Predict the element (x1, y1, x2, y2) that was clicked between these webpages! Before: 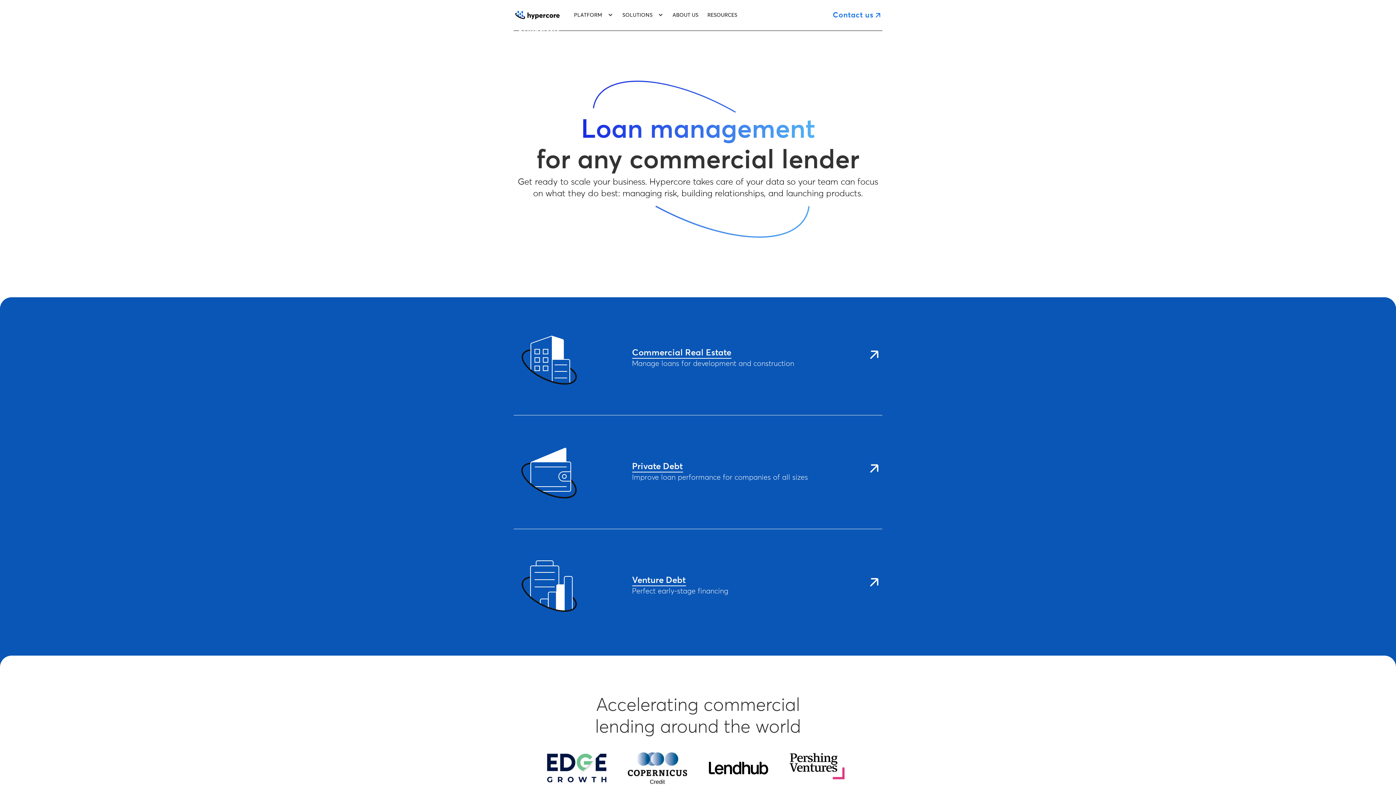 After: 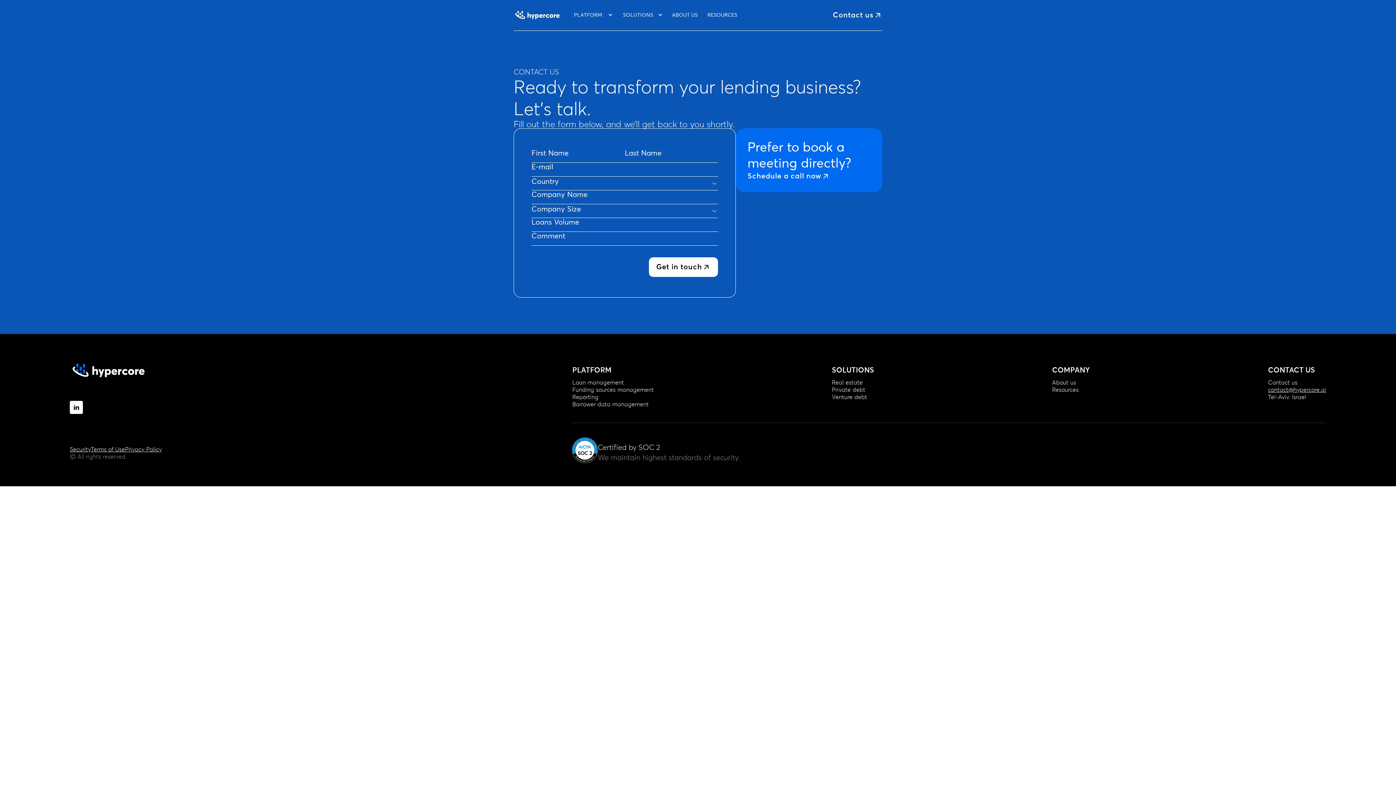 Action: label: Contact us bbox: (833, 7, 882, 23)